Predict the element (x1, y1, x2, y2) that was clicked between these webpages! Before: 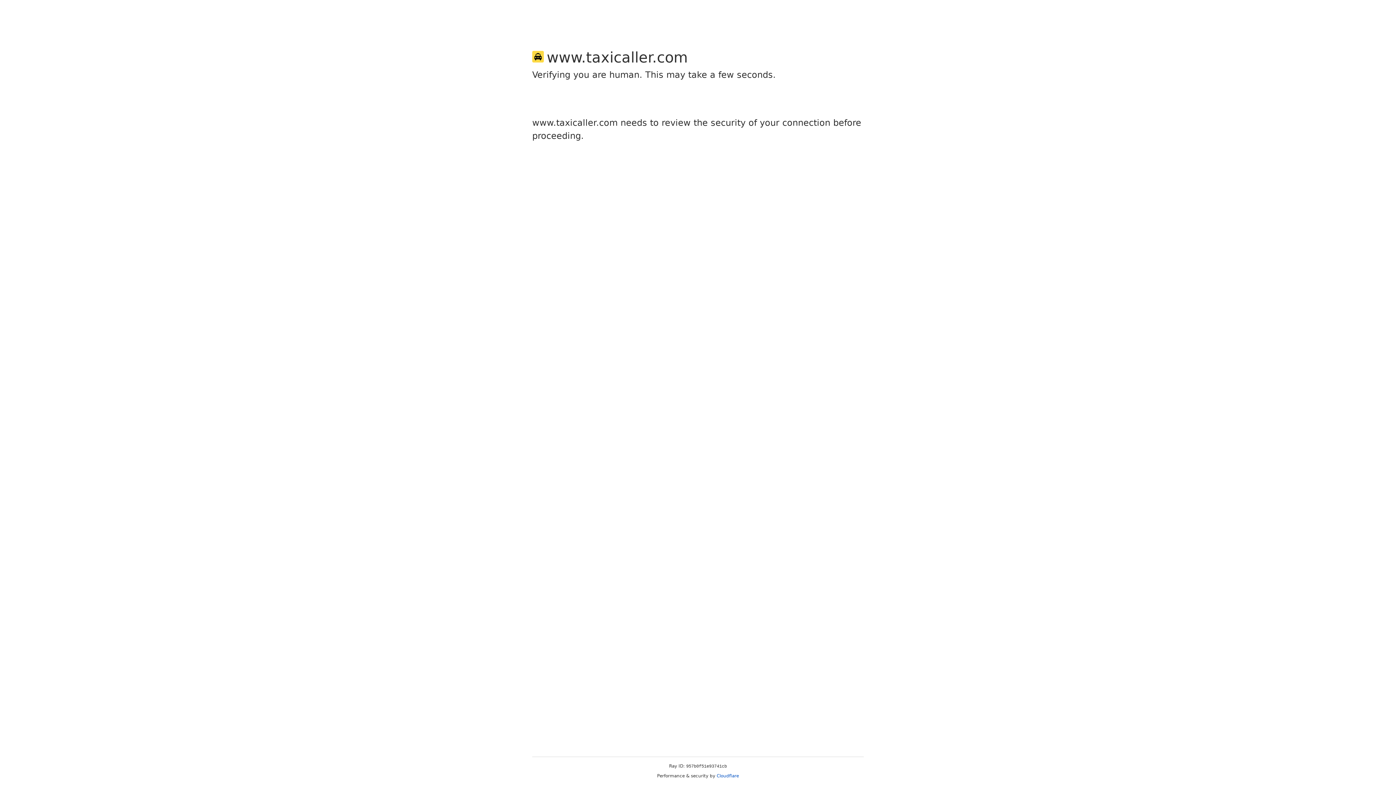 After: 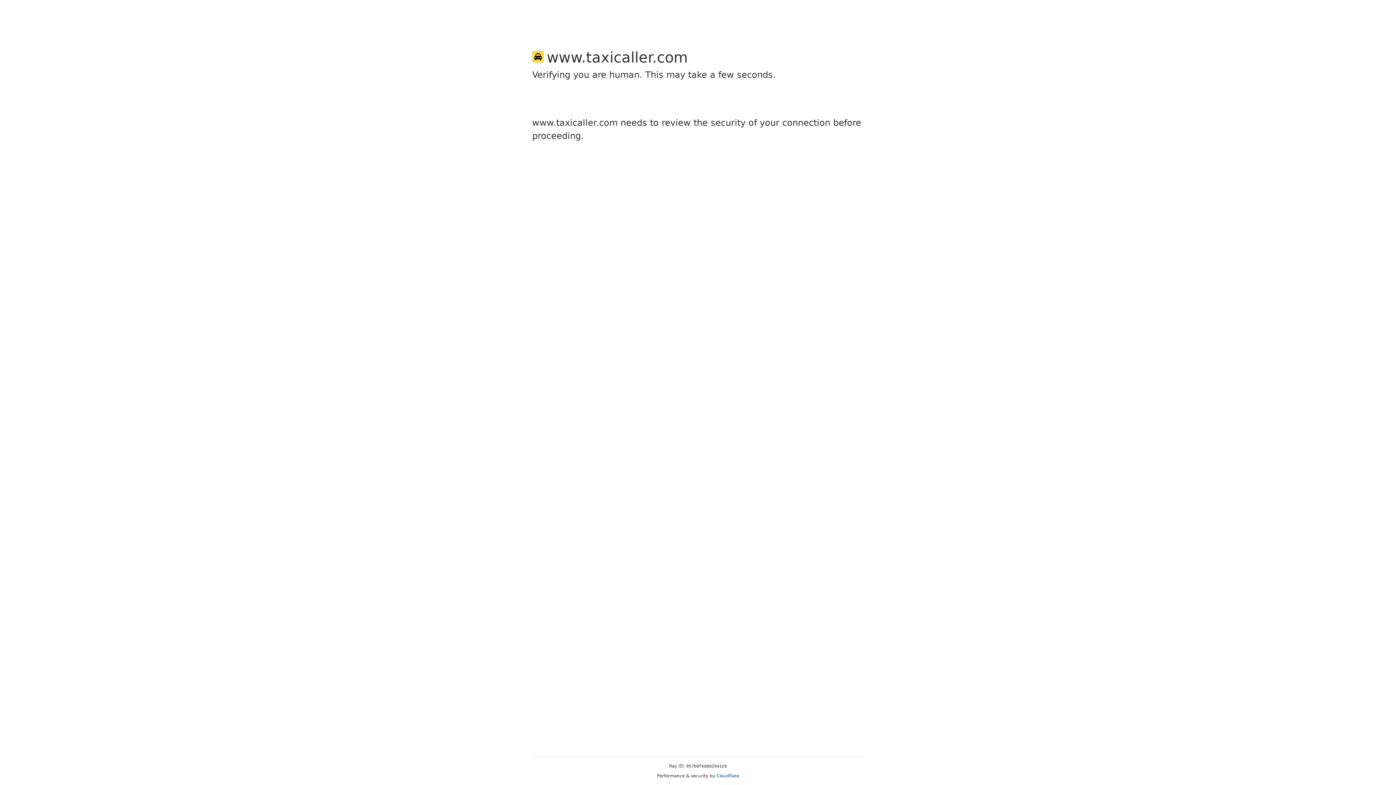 Action: bbox: (716, 773, 739, 778) label: Cloudflare